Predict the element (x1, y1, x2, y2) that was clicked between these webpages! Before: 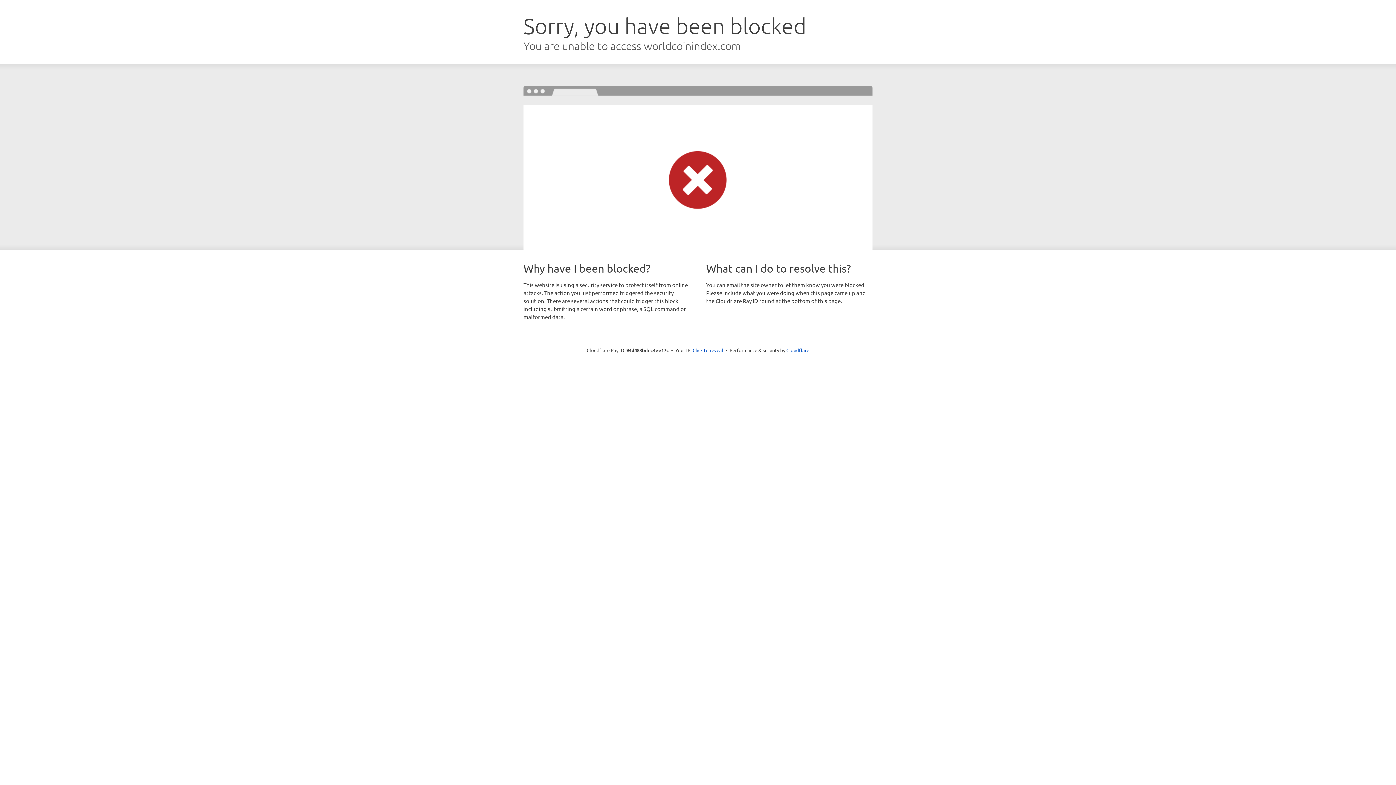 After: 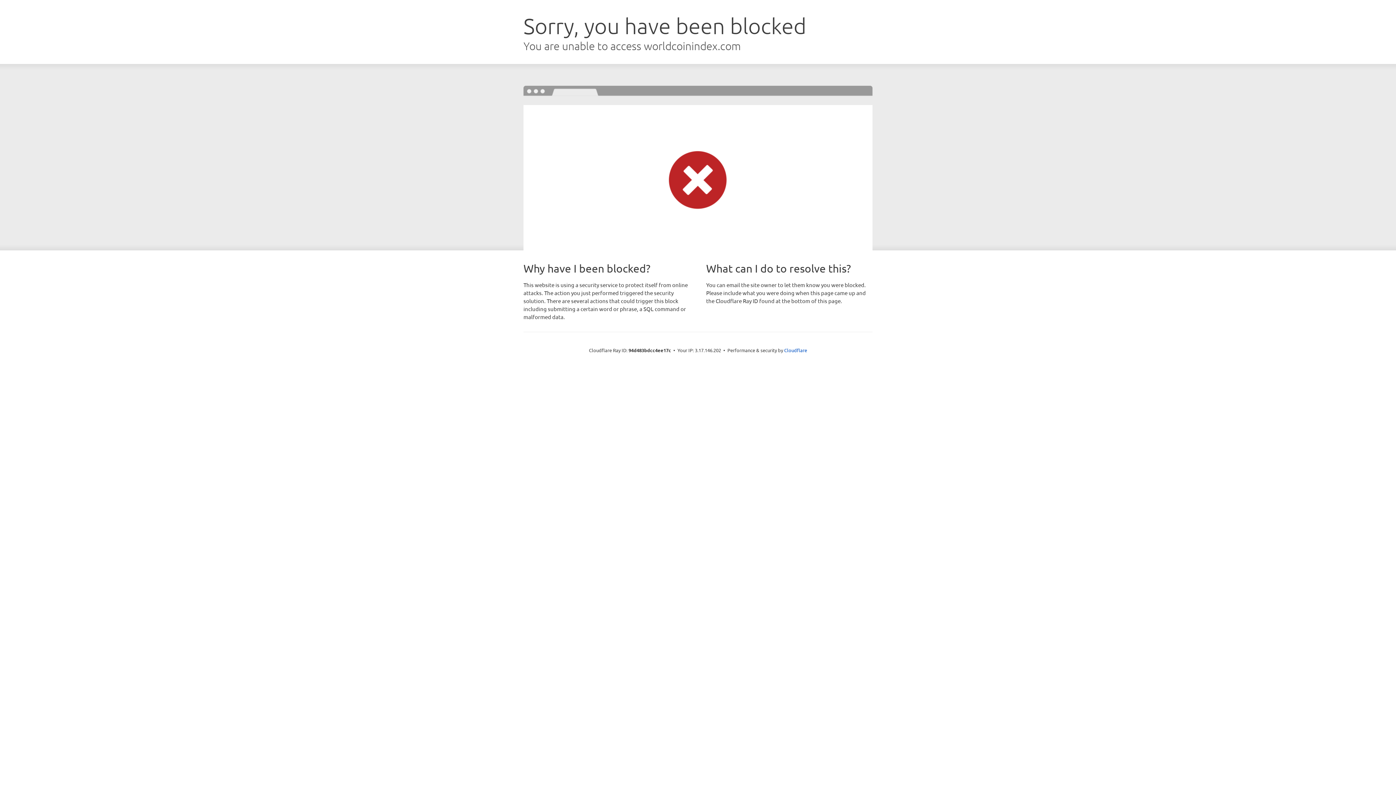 Action: bbox: (692, 346, 723, 353) label: Click to reveal